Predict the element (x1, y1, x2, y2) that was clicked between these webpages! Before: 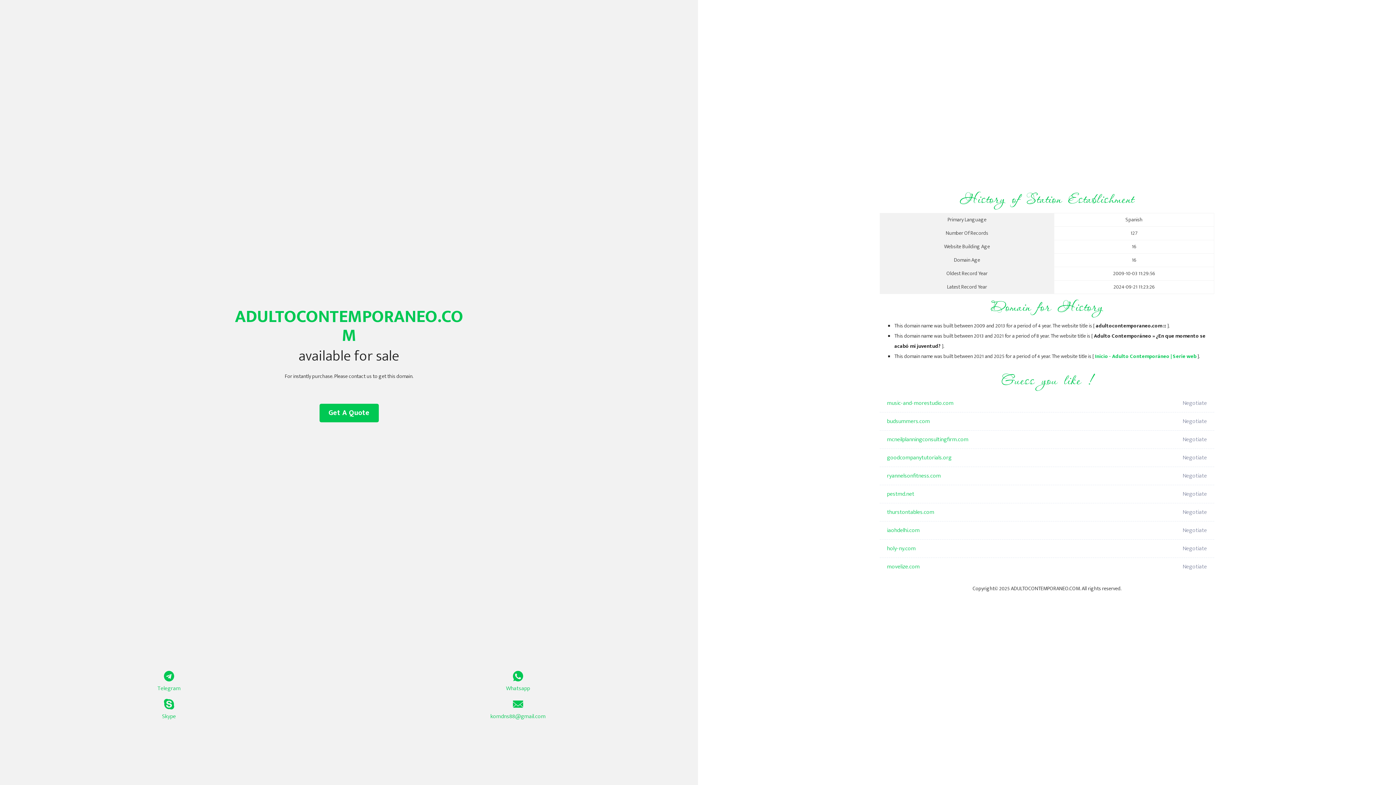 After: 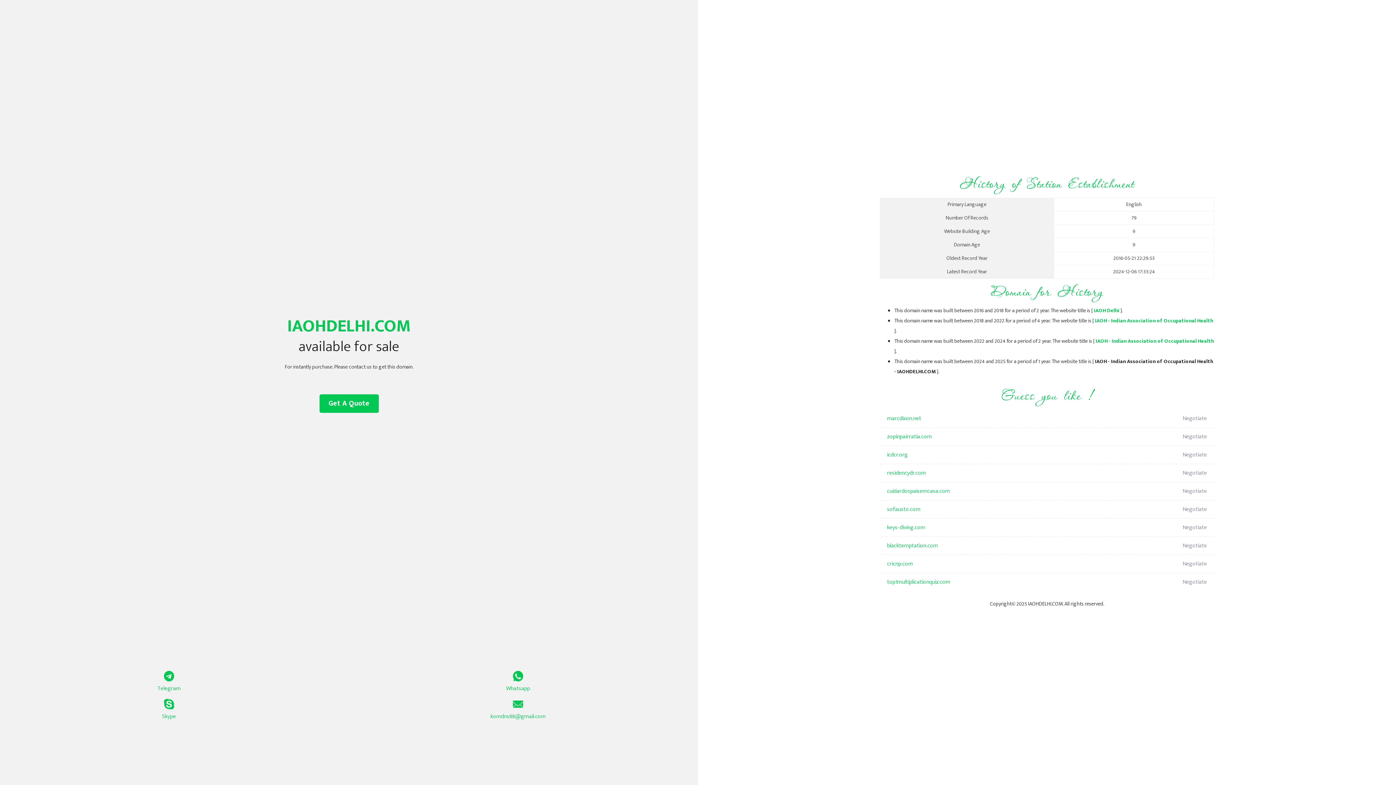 Action: bbox: (887, 521, 1098, 540) label: iaohdelhi.com